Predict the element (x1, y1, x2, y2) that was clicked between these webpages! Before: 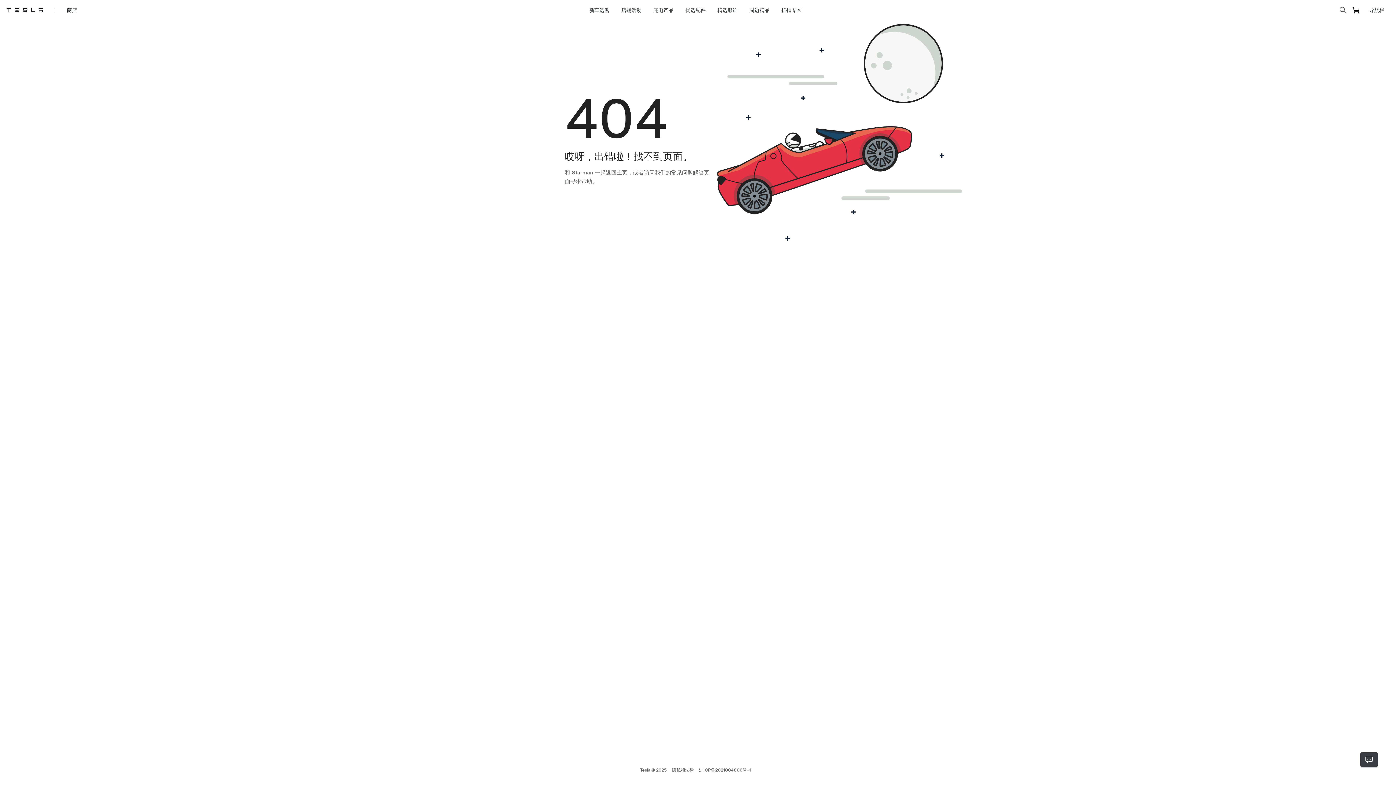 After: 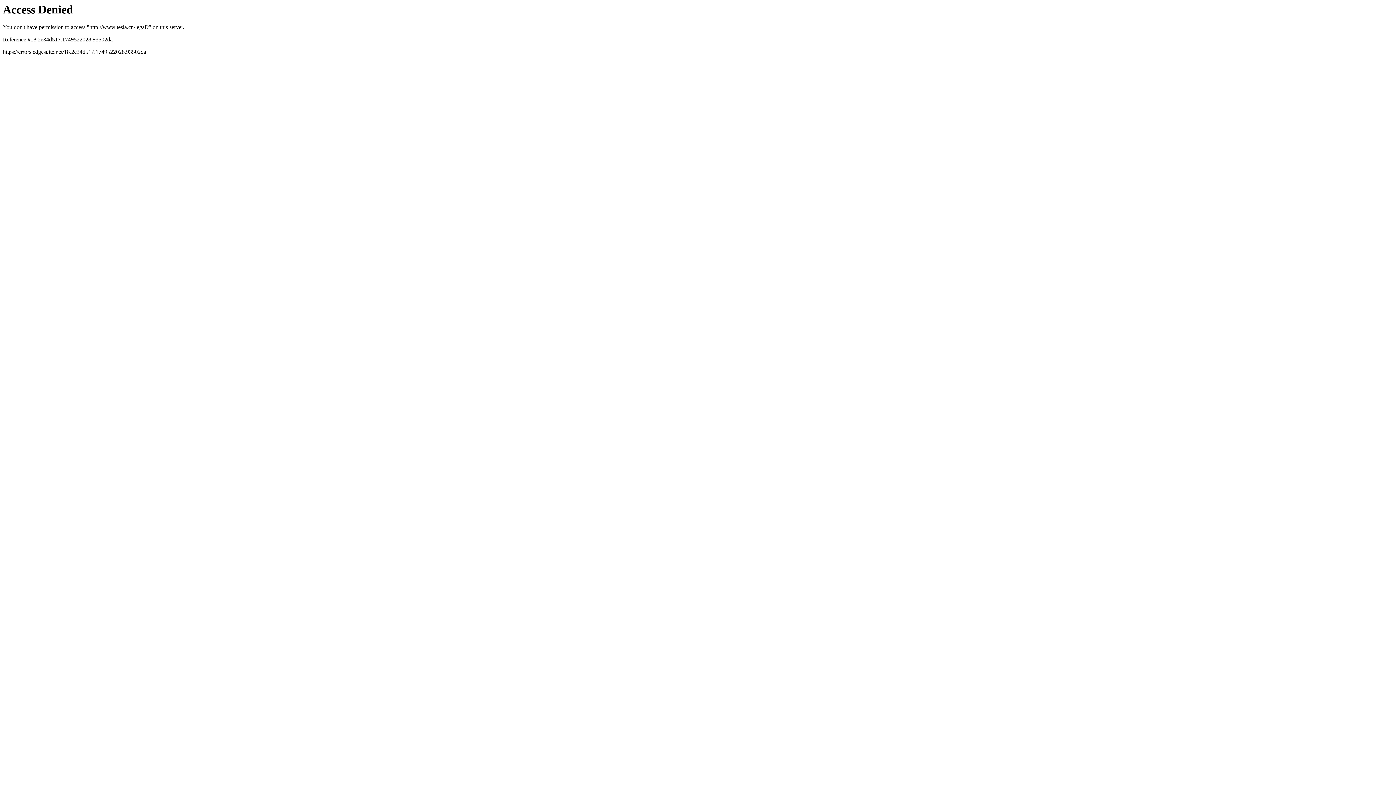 Action: label: 隐私和法律 bbox: (672, 768, 694, 773)